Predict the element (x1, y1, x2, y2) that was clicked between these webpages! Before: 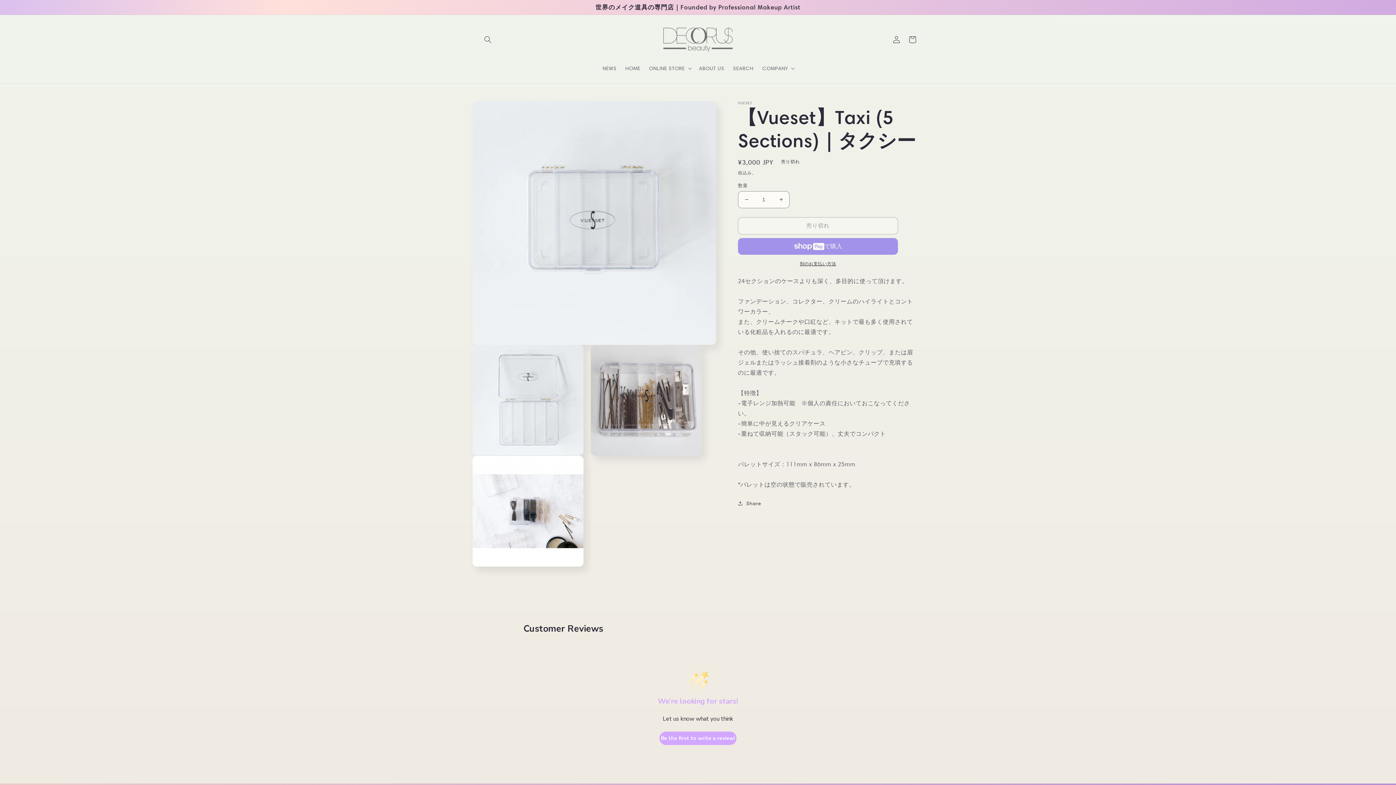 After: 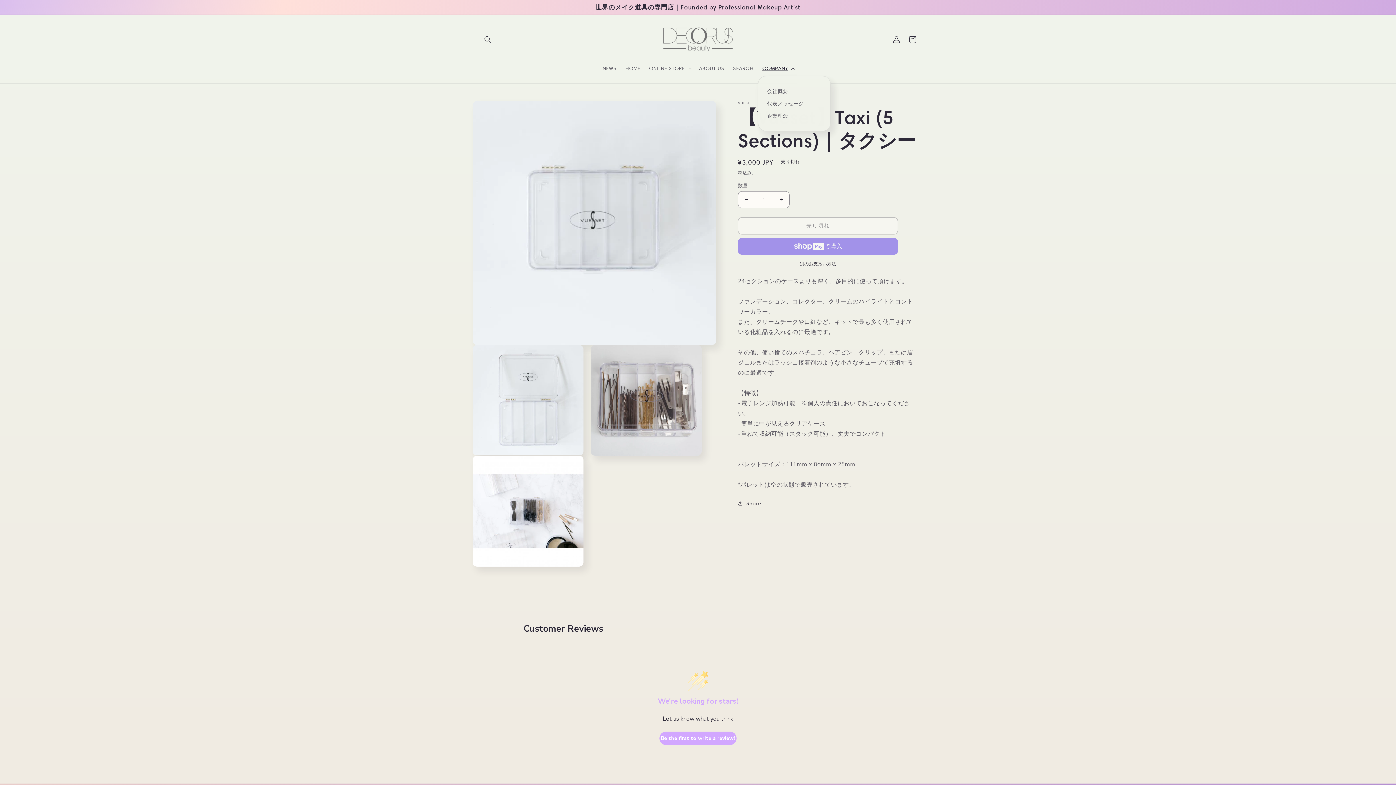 Action: bbox: (758, 60, 797, 75) label: COMPANY